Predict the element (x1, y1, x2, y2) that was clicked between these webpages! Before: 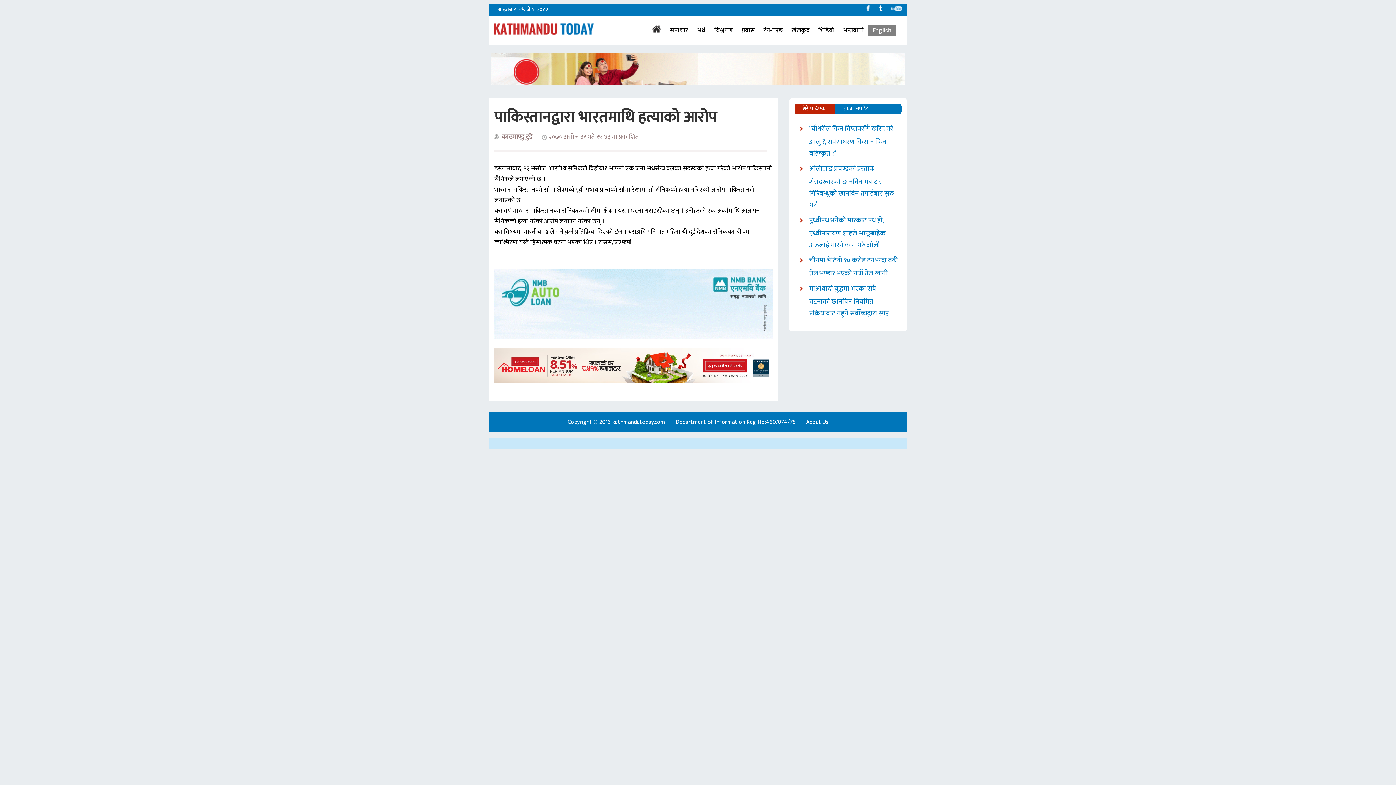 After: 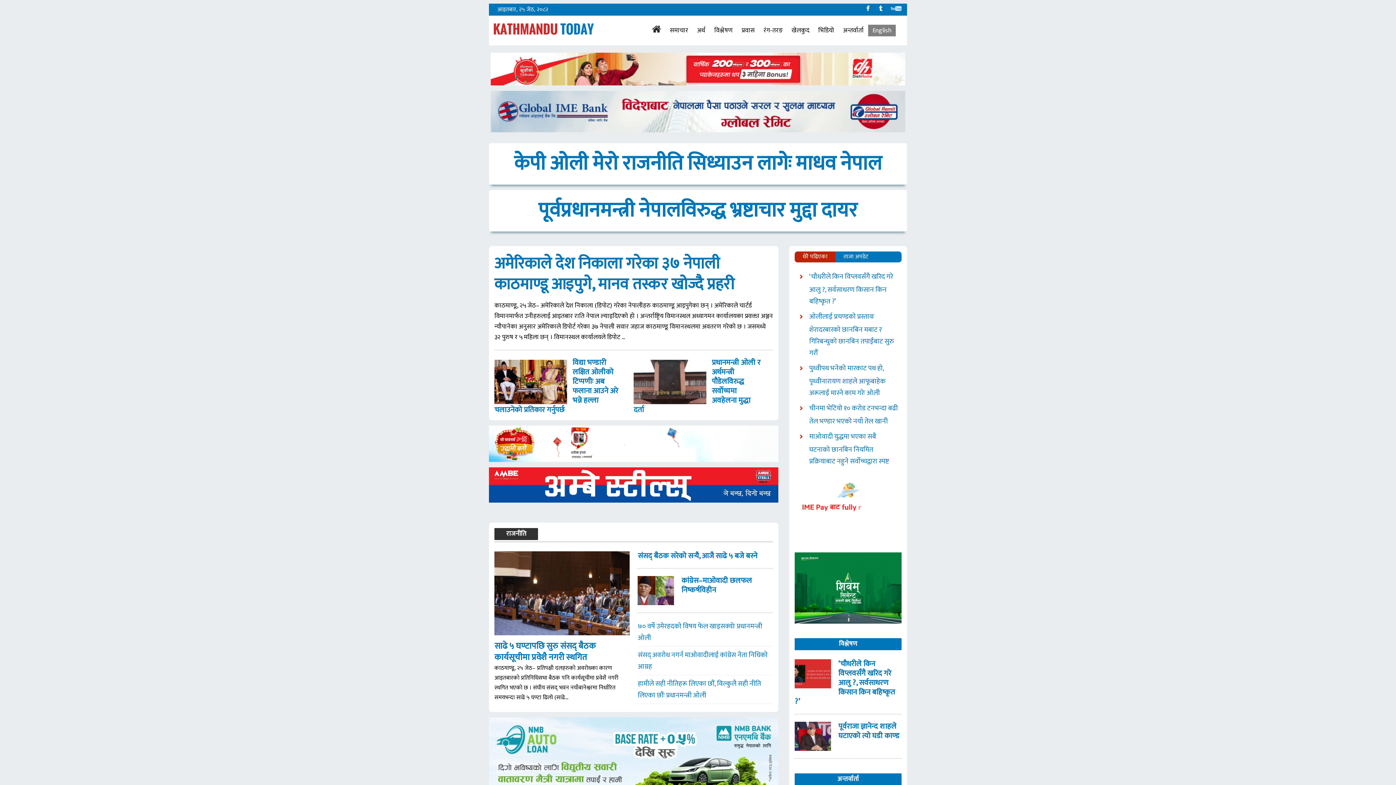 Action: bbox: (493, 28, 594, 38)